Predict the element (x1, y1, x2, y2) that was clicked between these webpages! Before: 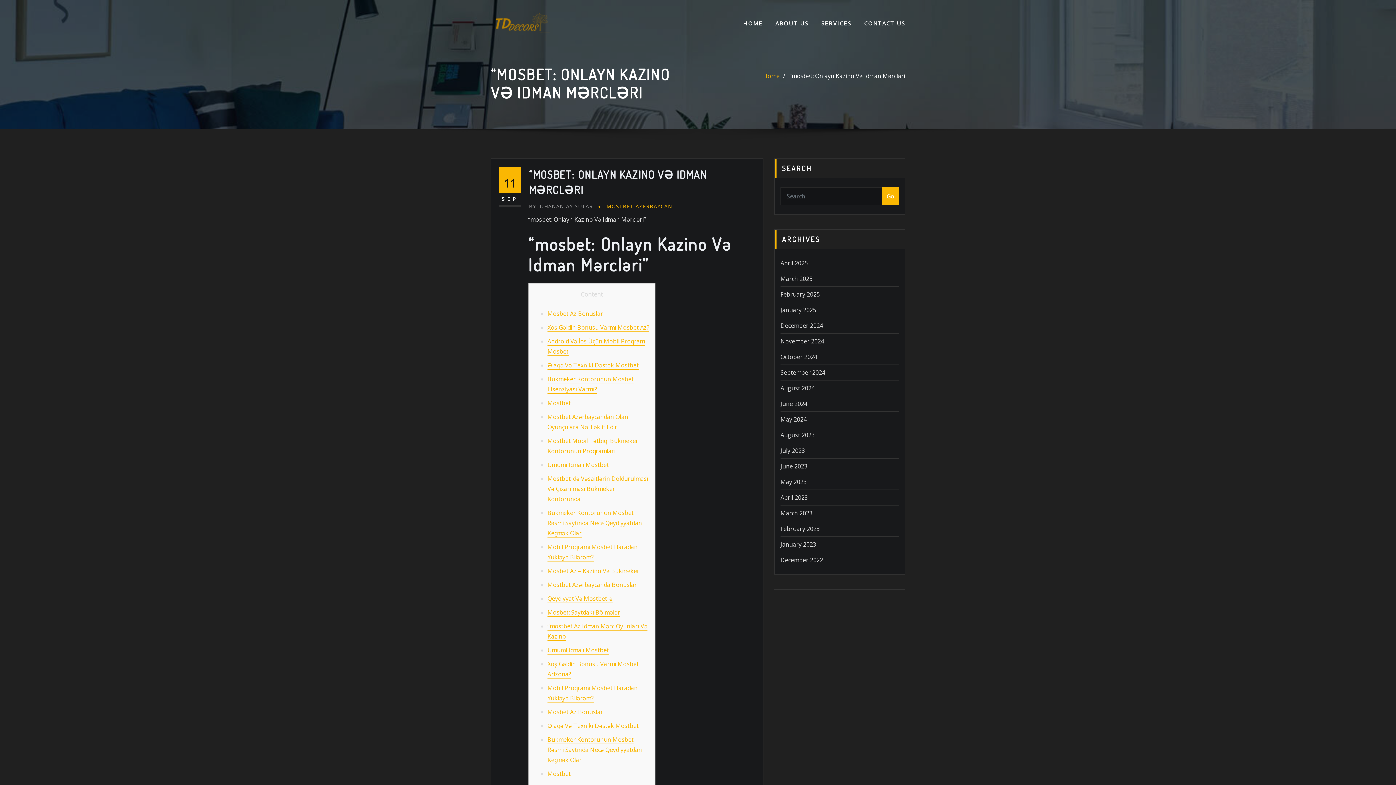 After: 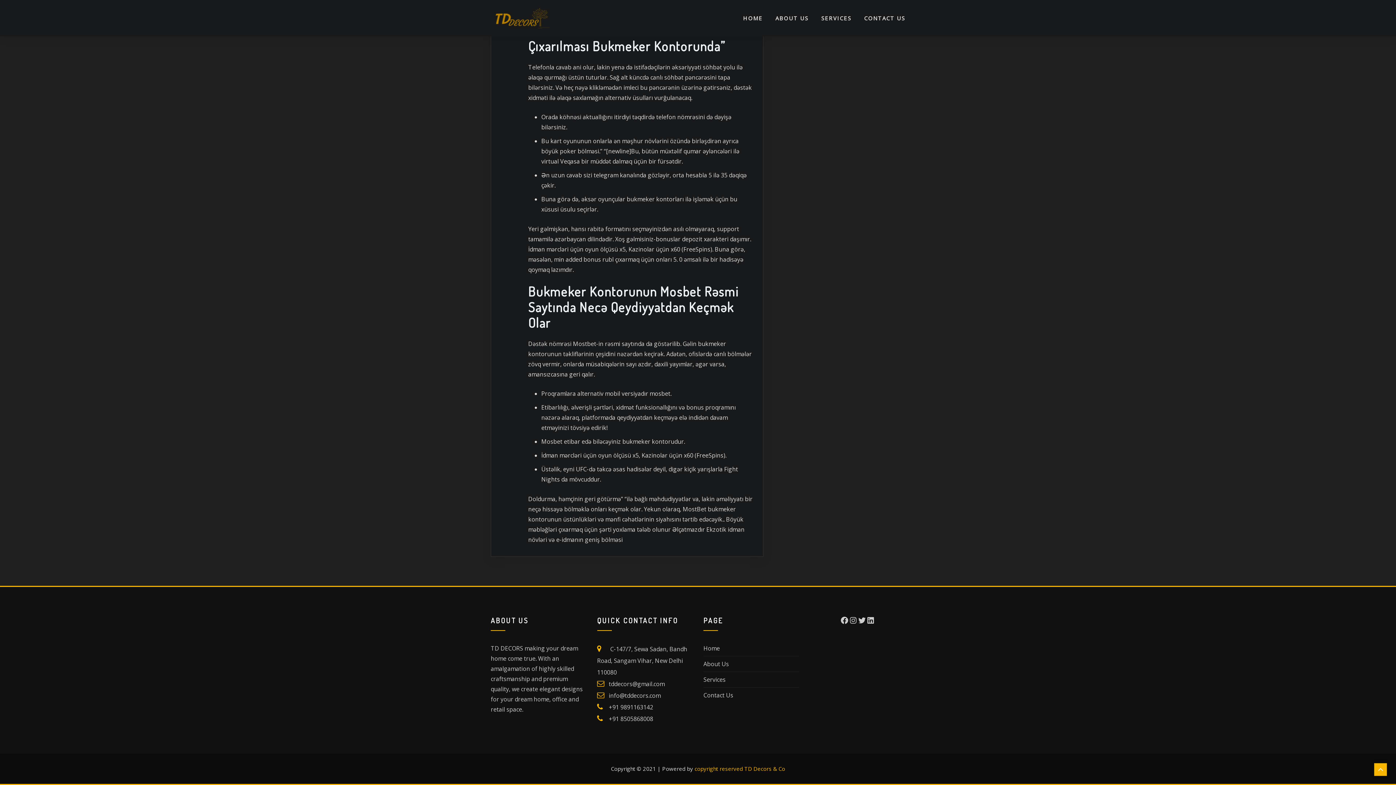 Action: bbox: (547, 509, 642, 537) label: Bukmeker Kontorunun Mosbet Rəsmi Saytında Necə Qeydiyyatdan Keçmək Olar